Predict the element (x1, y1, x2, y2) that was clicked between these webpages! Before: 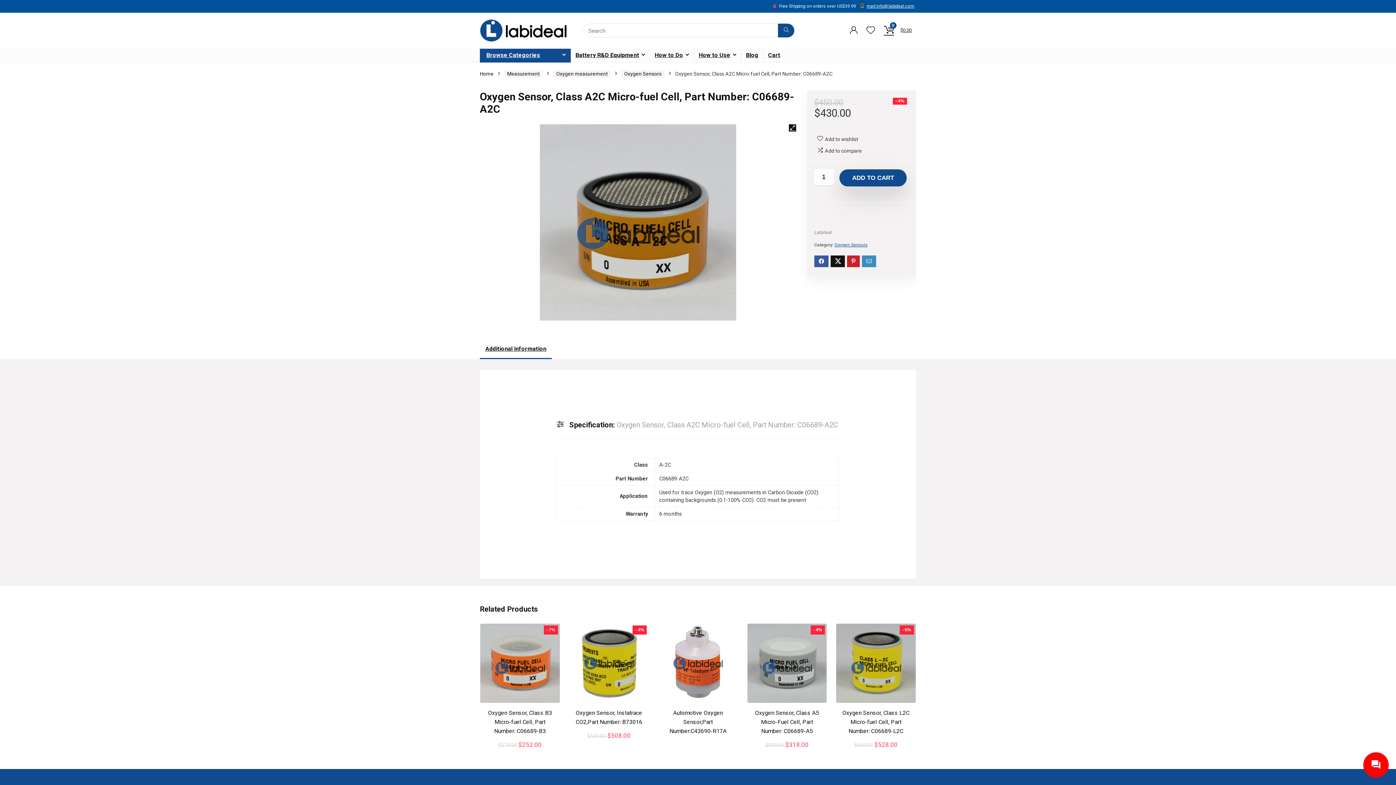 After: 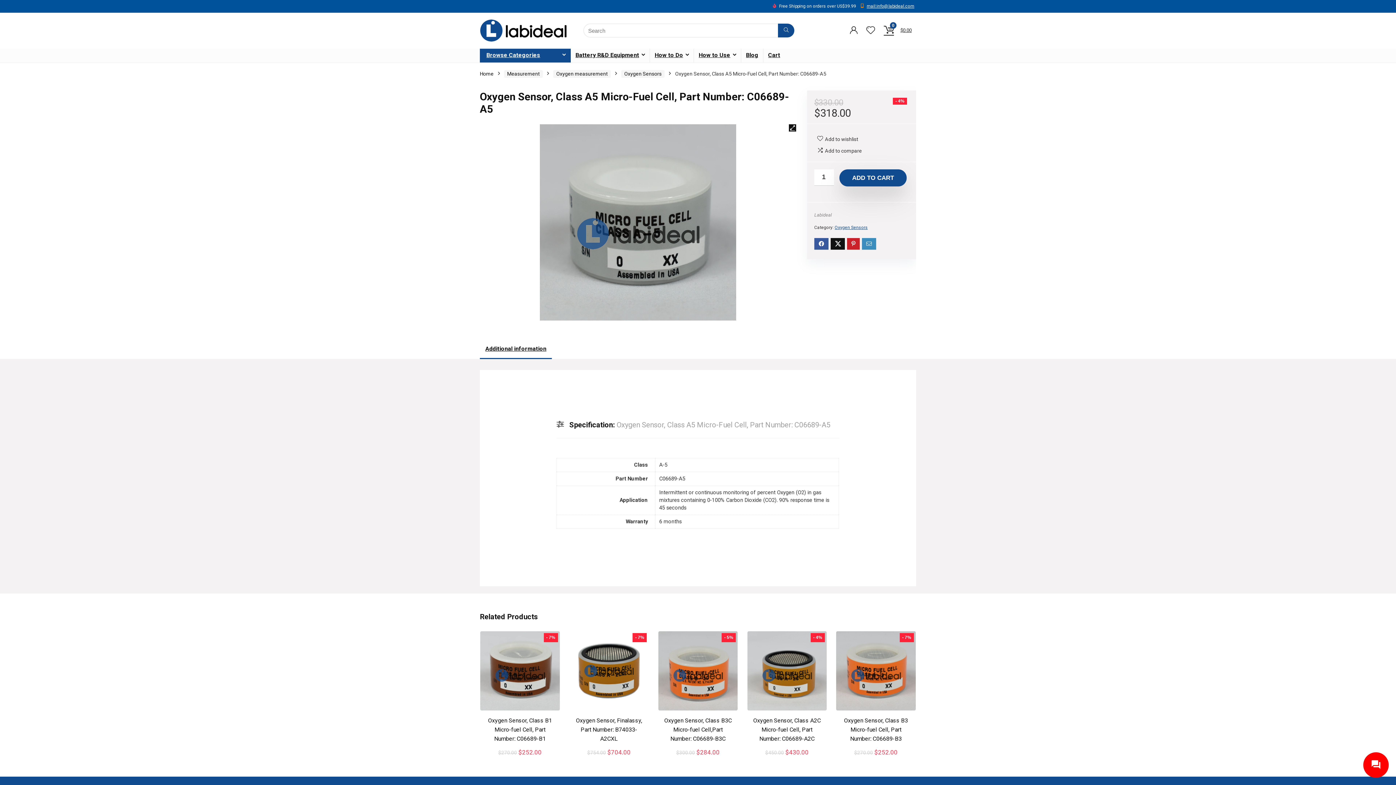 Action: label: Oxygen Sensor, Class A5 Micro-Fuel Cell, Part Number: C06689-A5 bbox: (755, 709, 819, 734)